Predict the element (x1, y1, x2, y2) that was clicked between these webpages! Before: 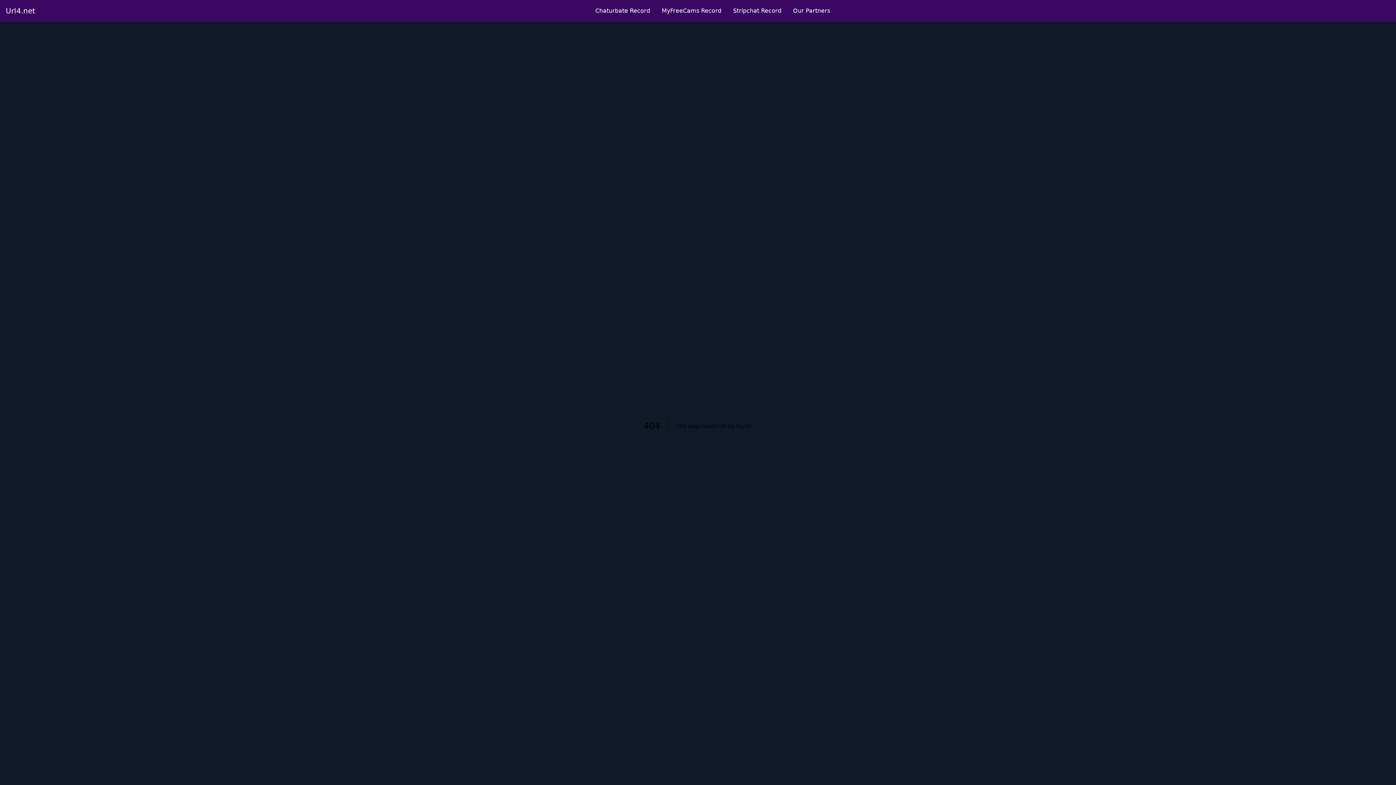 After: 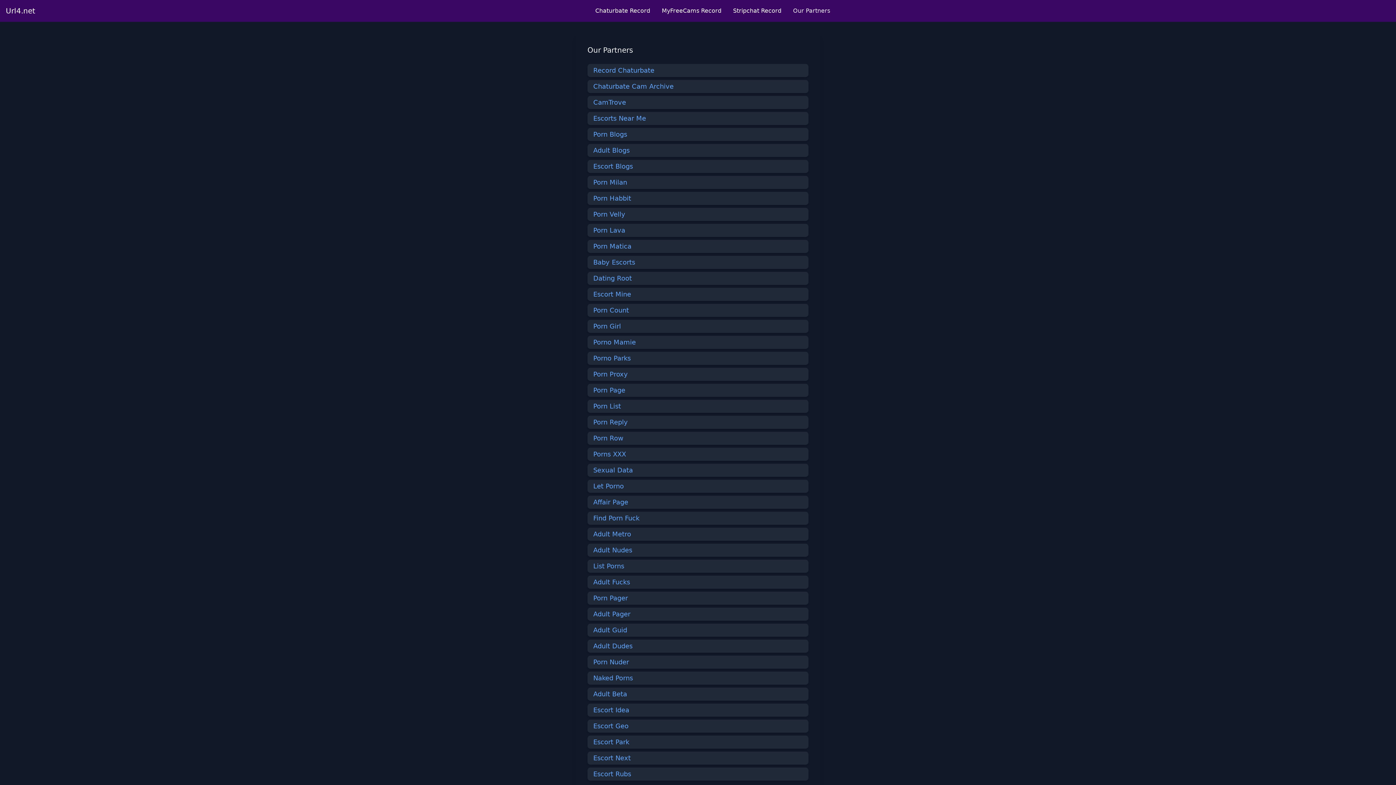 Action: bbox: (793, 6, 830, 15) label: Our Partners